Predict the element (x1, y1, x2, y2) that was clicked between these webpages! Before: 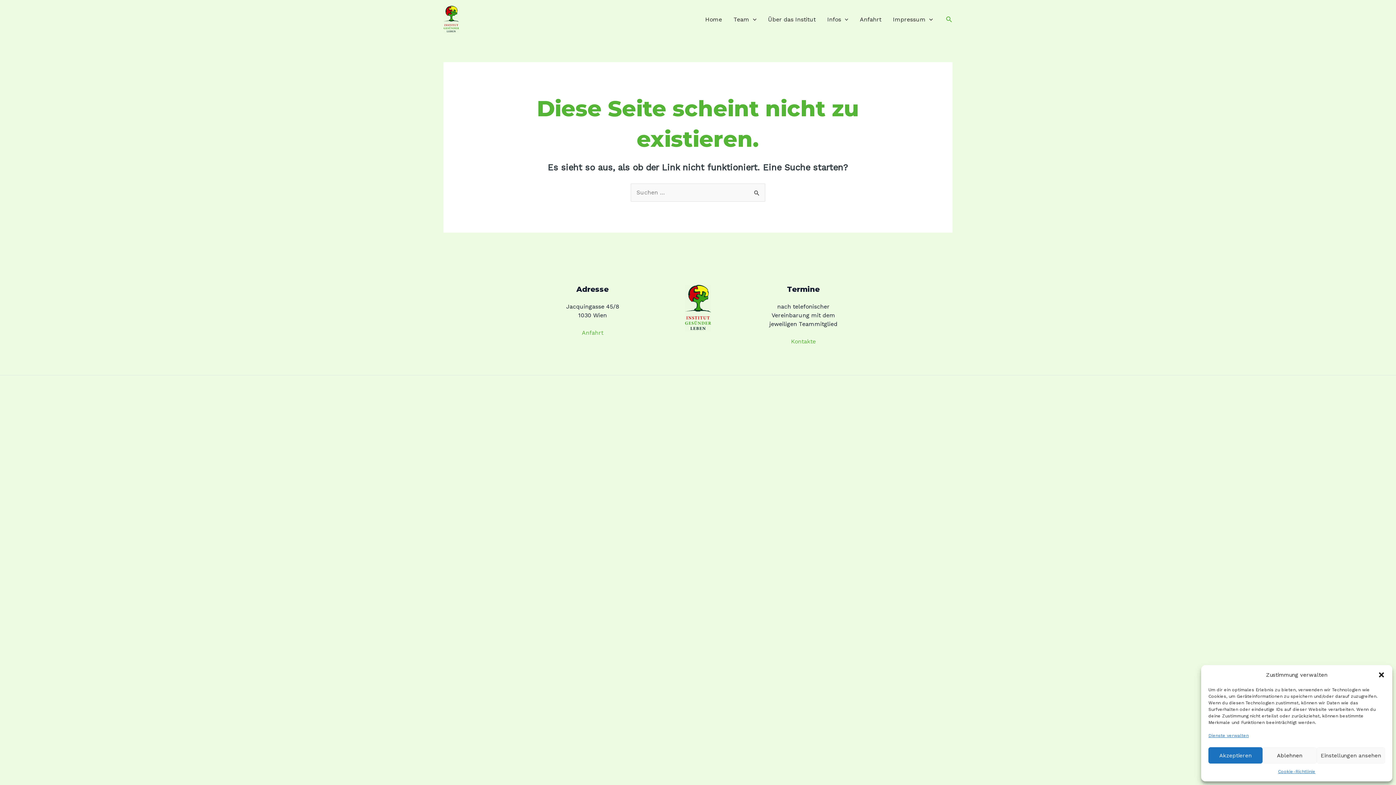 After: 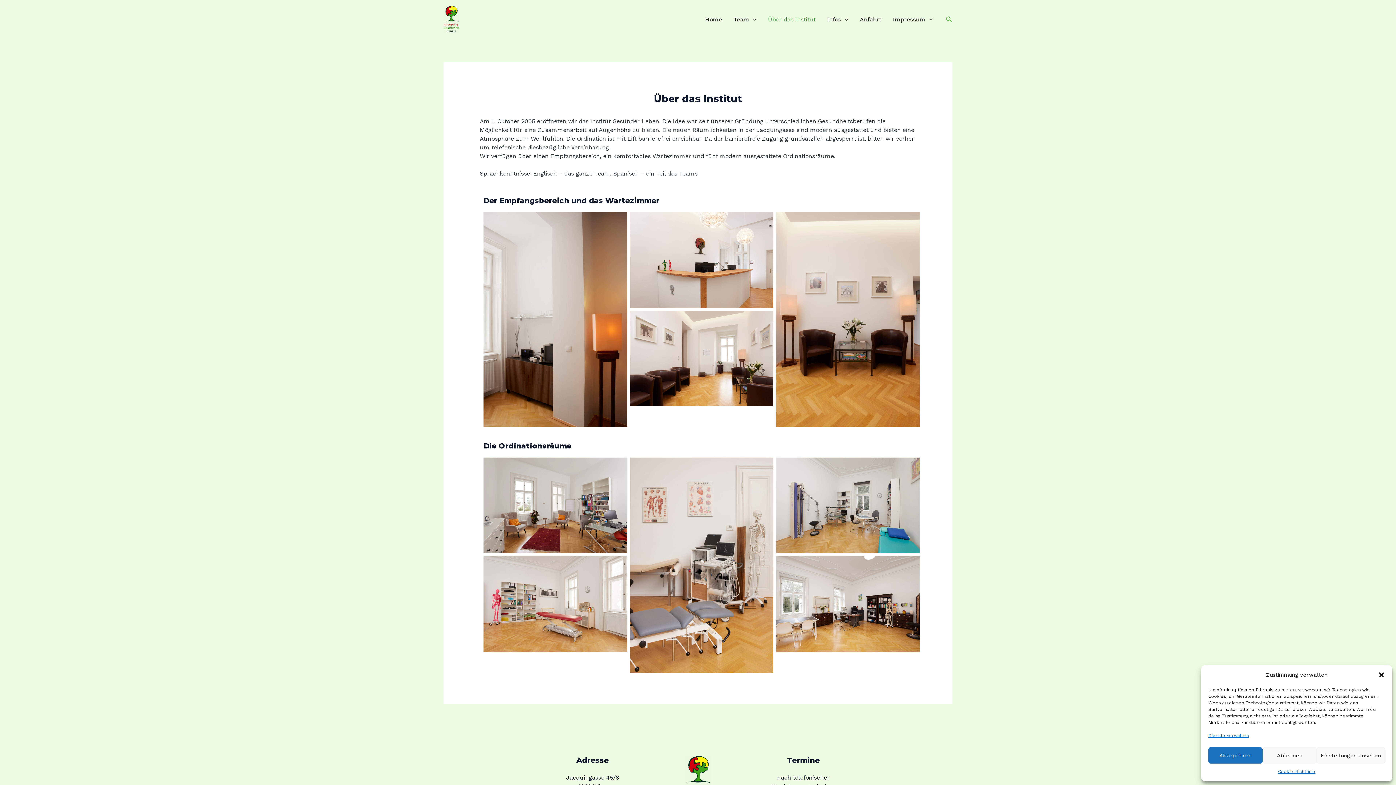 Action: bbox: (762, 6, 821, 32) label: Über das Institut